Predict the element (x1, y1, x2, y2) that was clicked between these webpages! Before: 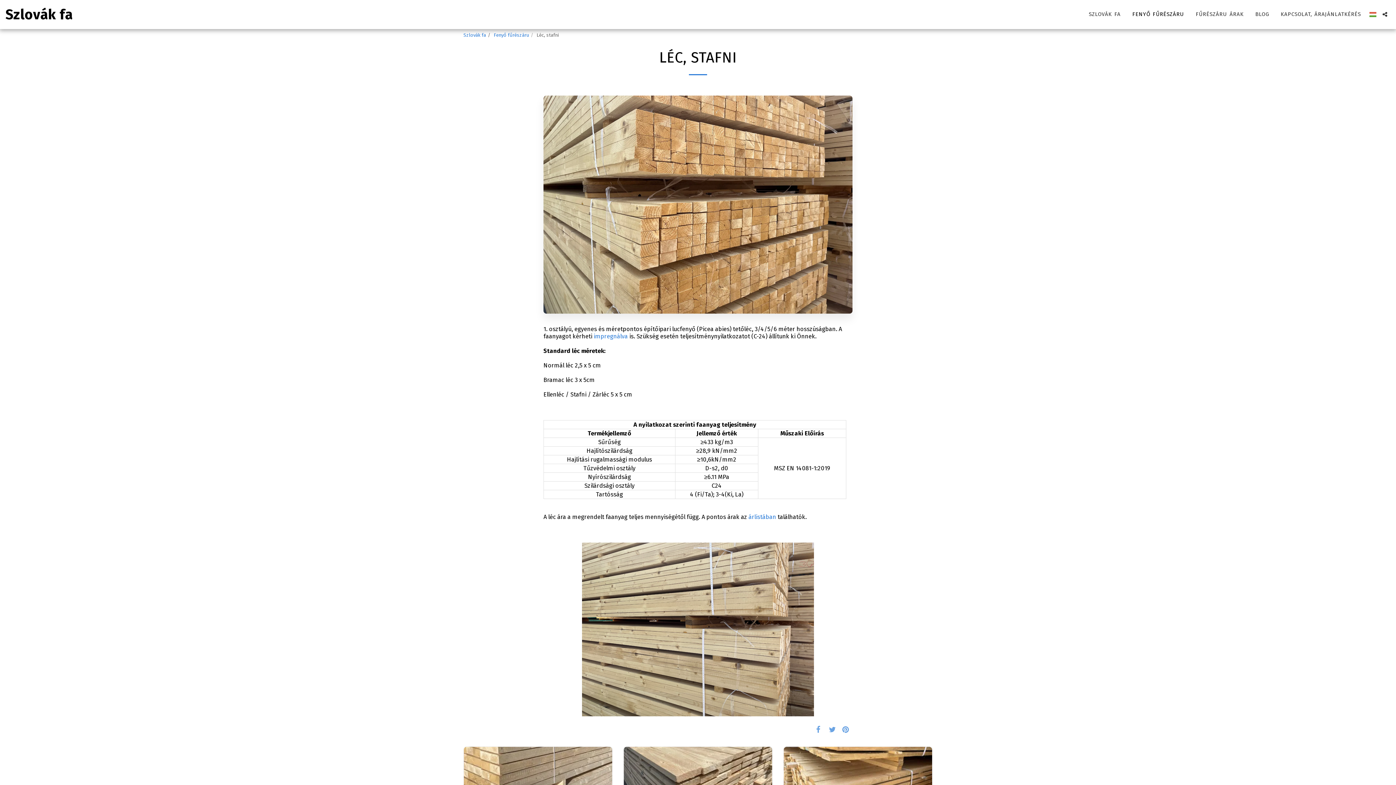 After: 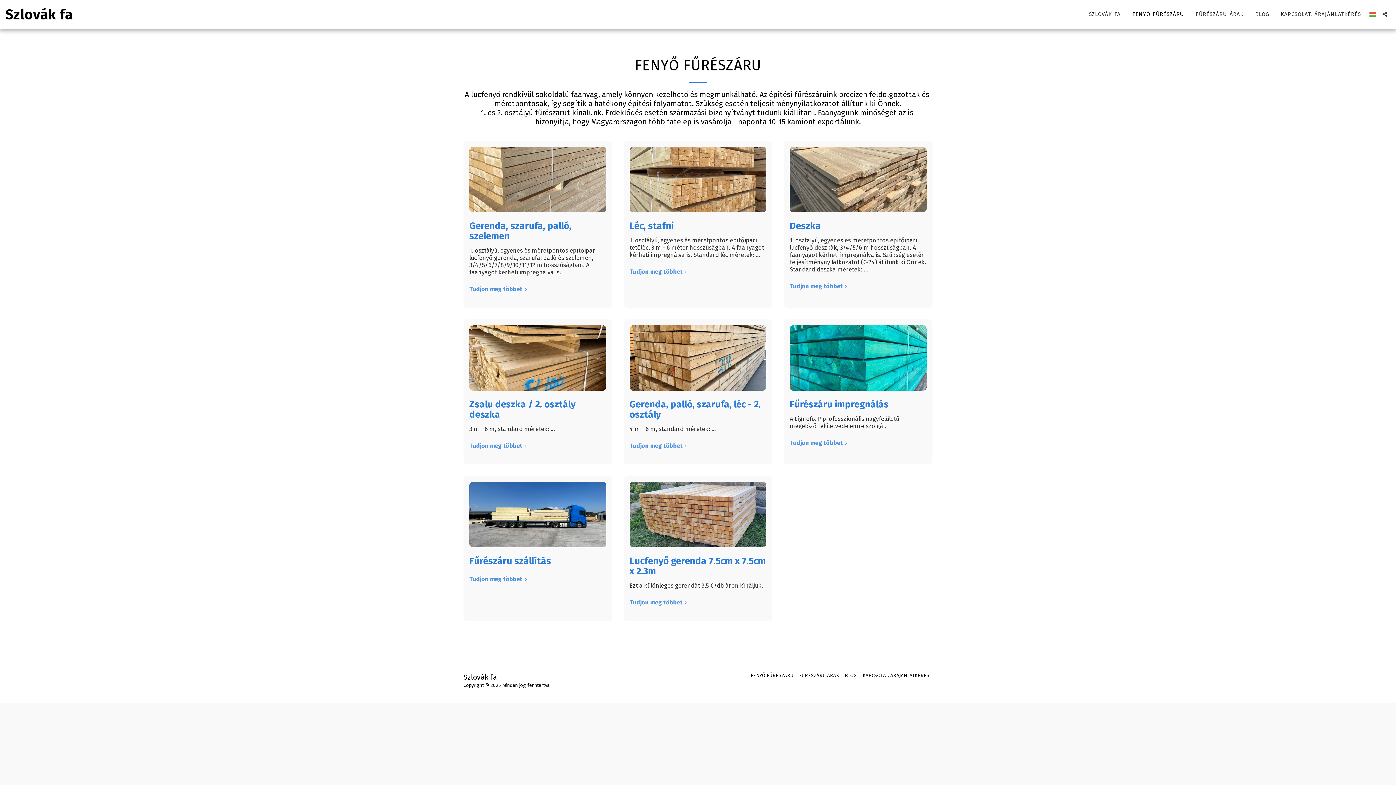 Action: label: Fenyő fűrészáru bbox: (493, 32, 529, 37)